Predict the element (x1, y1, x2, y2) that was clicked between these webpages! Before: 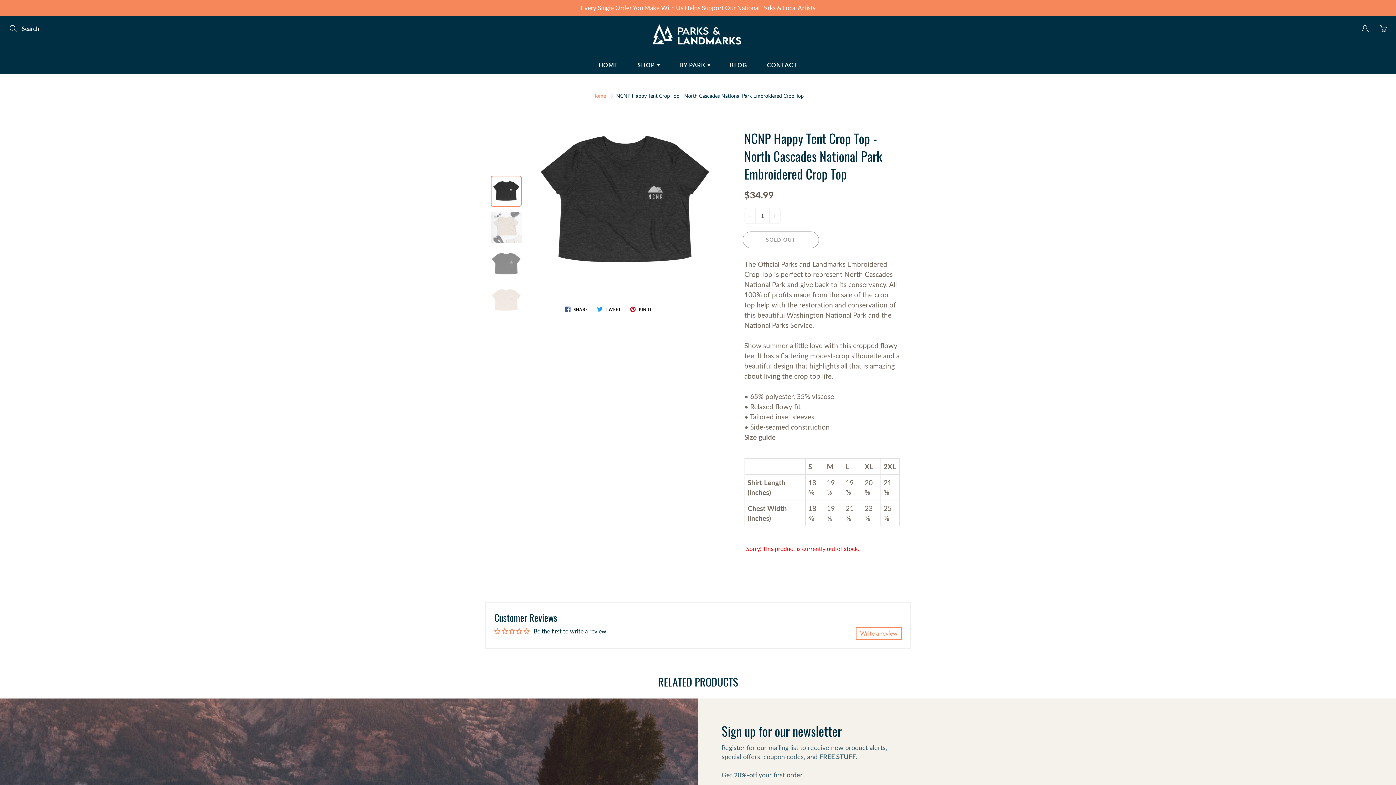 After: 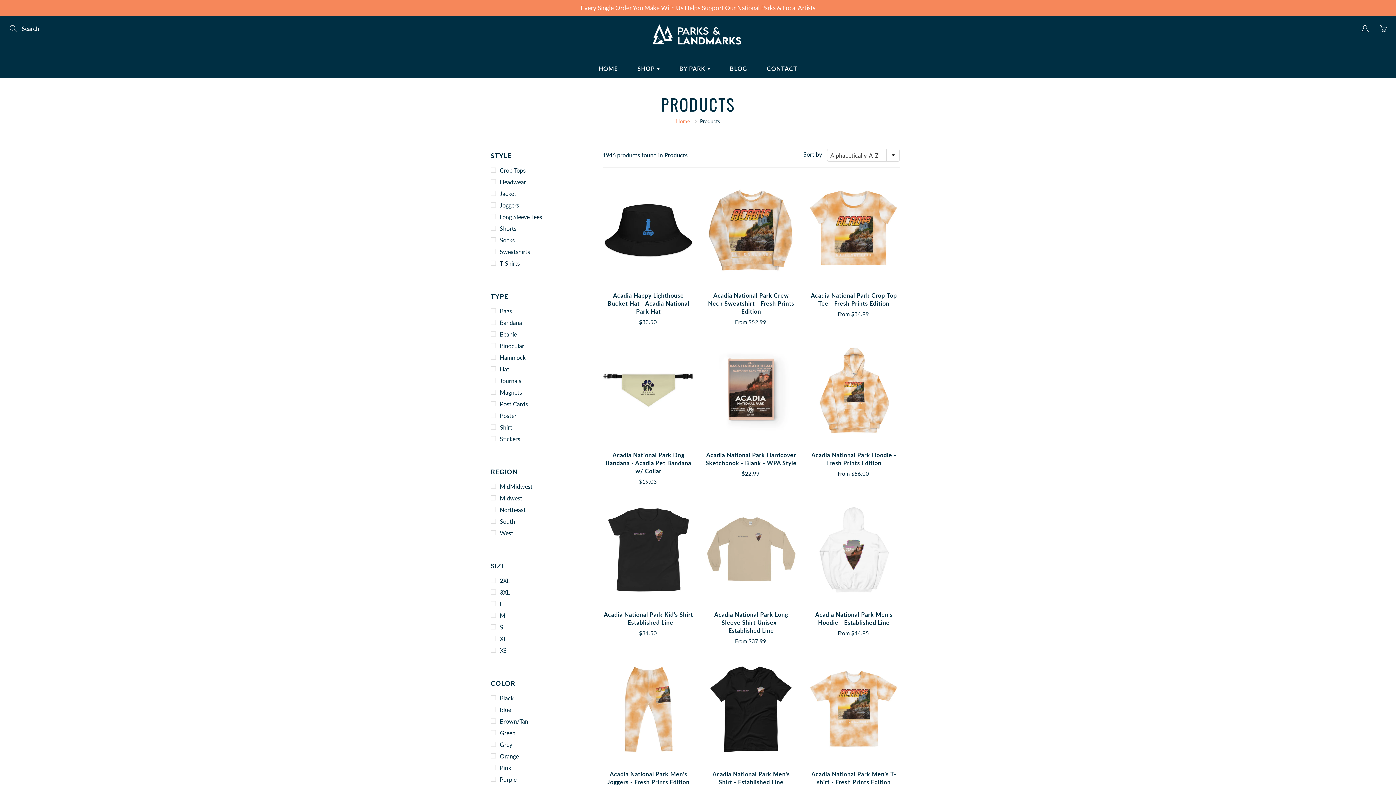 Action: label: SHOP  bbox: (628, 55, 668, 74)